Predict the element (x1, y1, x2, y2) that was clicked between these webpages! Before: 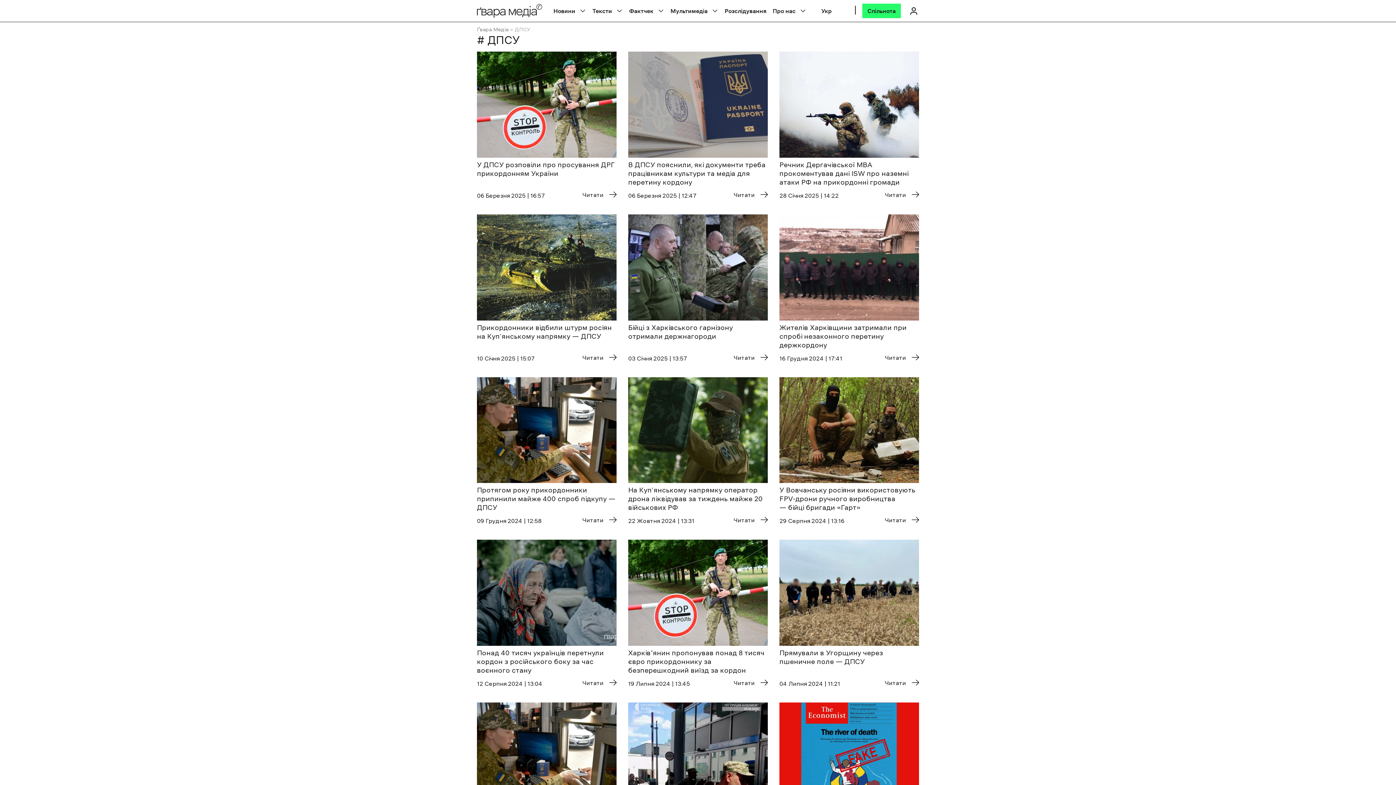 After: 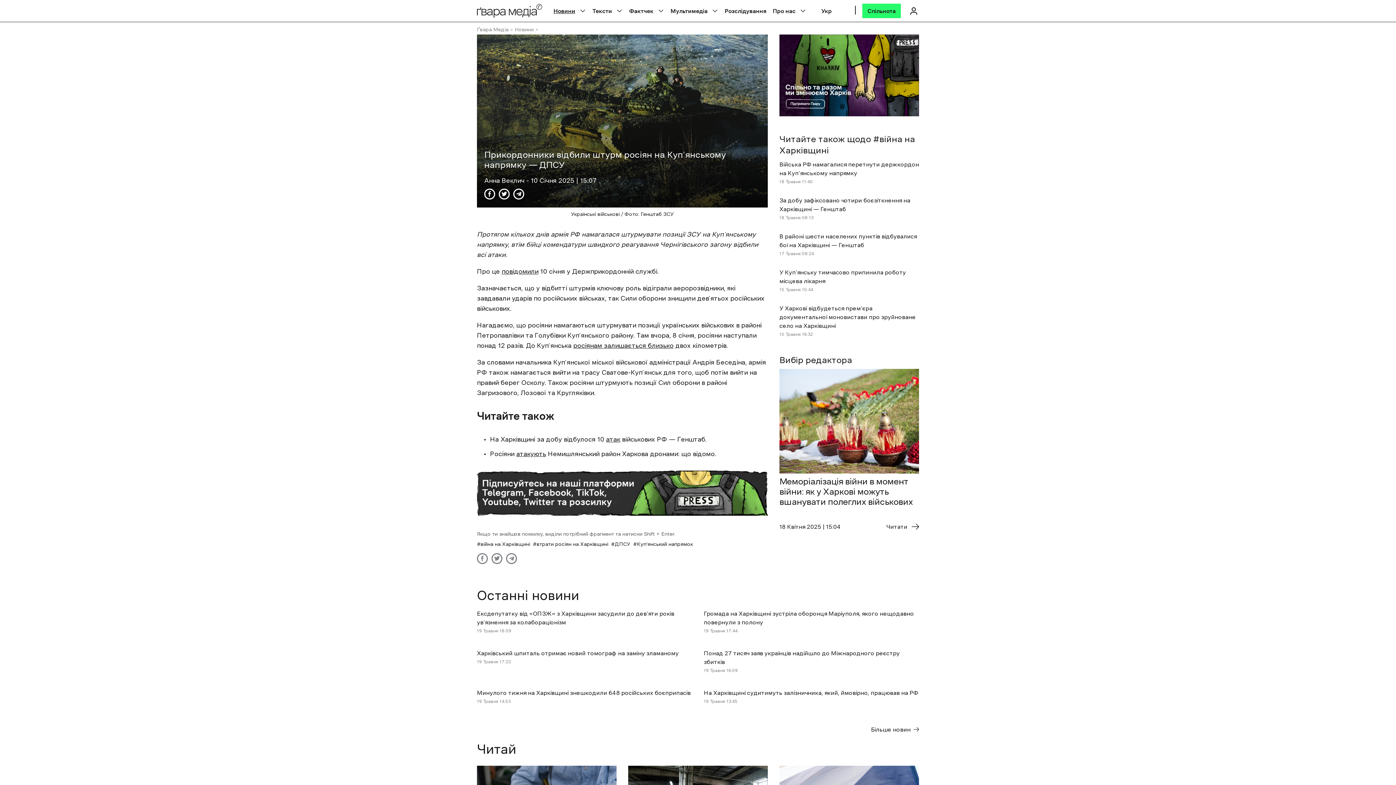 Action: label: Прикордонники відбили штурм росіян на Куп’янському напрямку — ДПСУ
10 Січня 2025 | 15:07
Читати  bbox: (477, 214, 616, 362)